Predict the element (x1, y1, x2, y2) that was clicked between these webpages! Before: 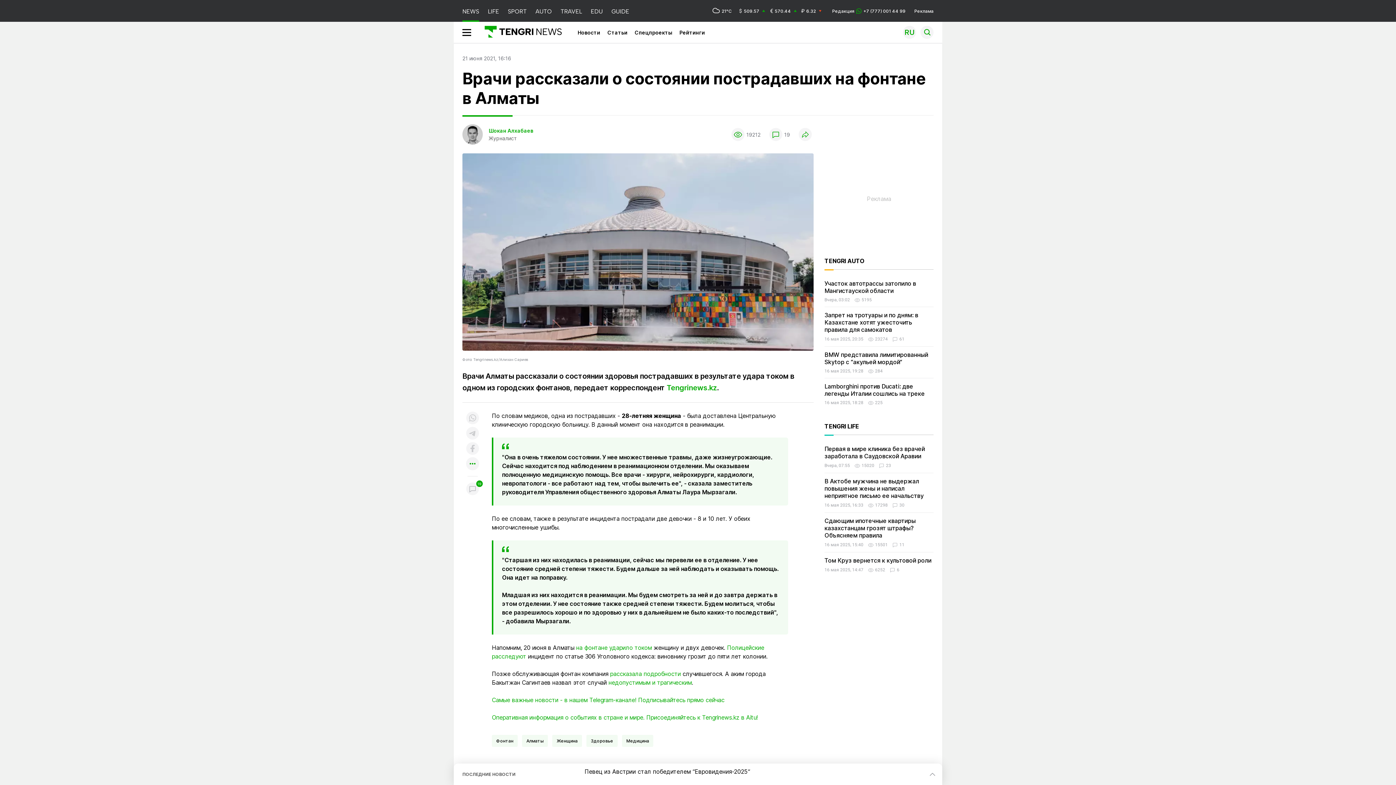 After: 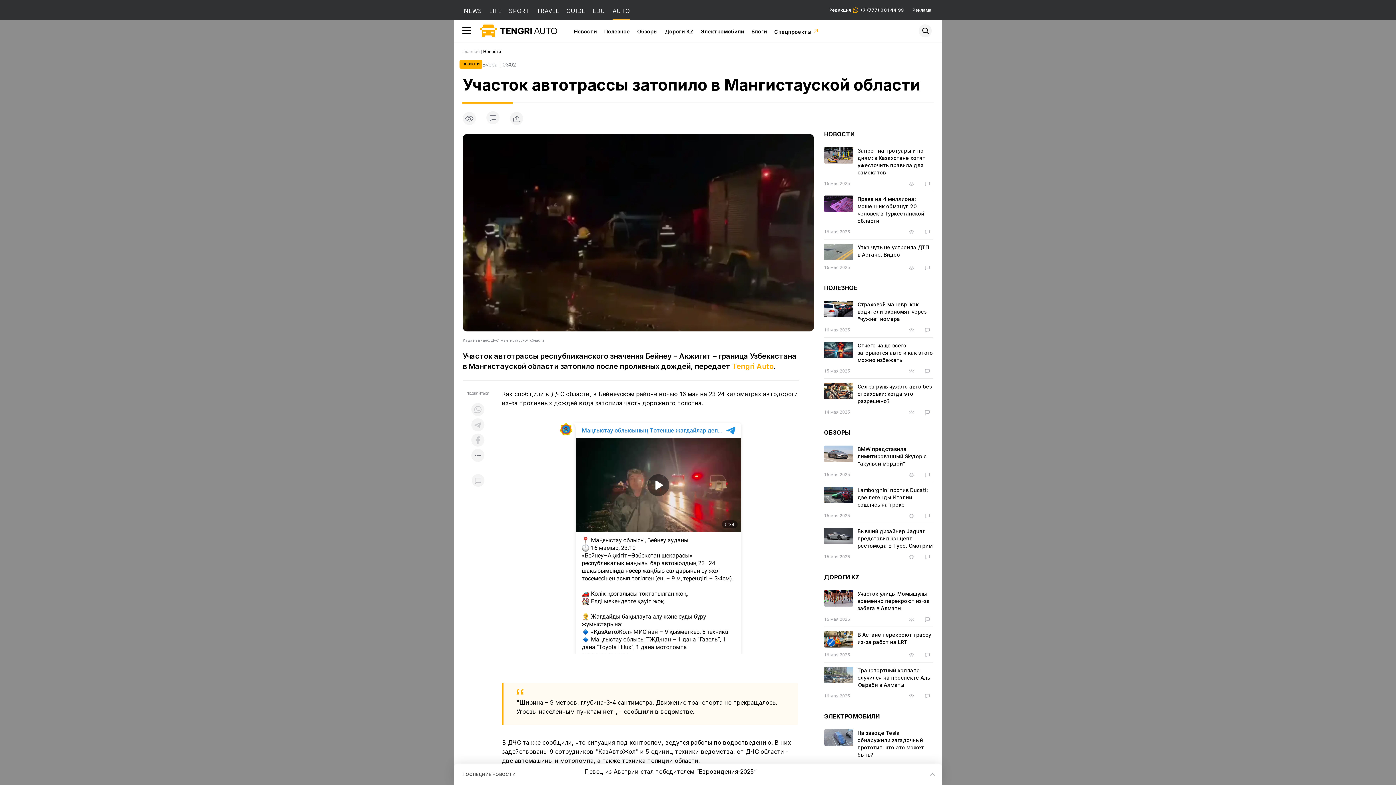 Action: bbox: (824, 280, 916, 294) label: Участок автотрассы затопило в Мангистауской области